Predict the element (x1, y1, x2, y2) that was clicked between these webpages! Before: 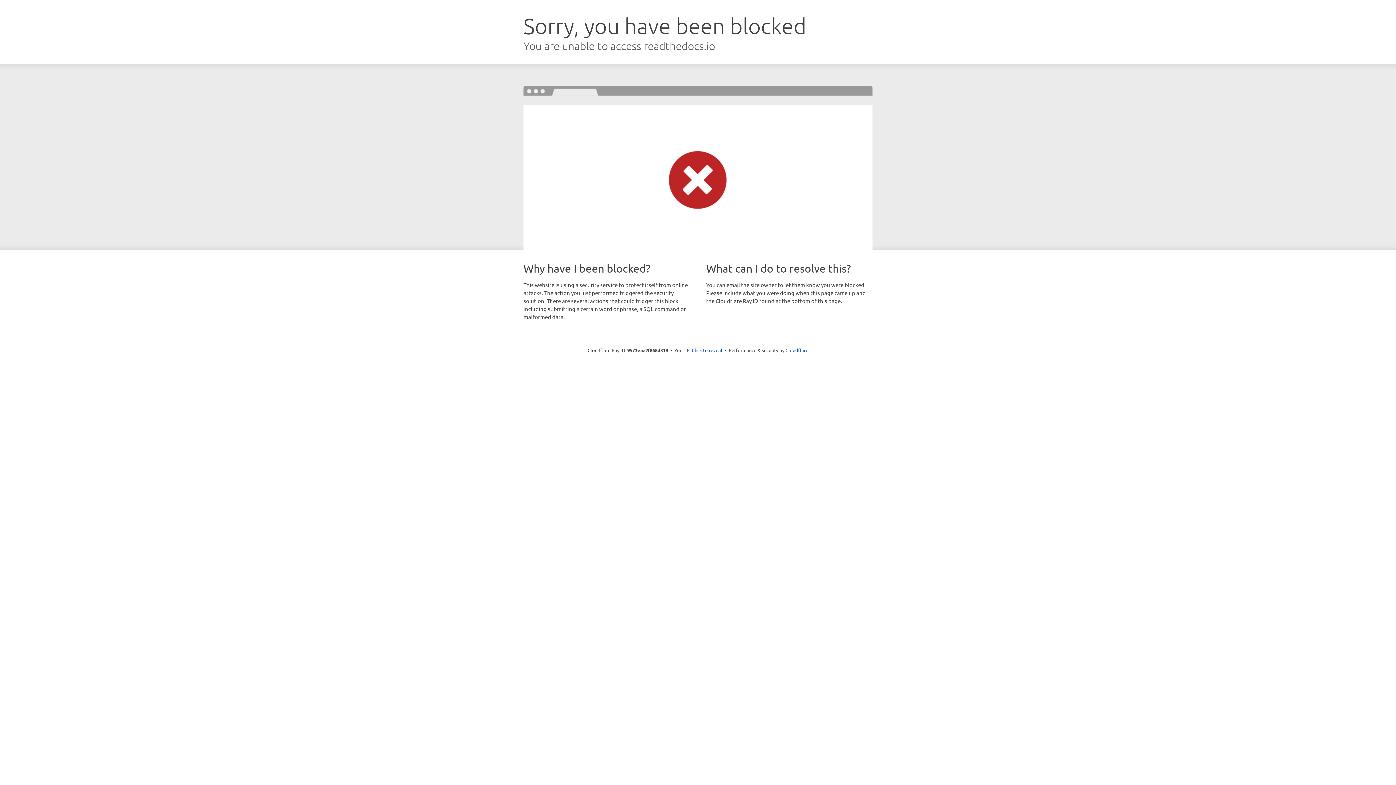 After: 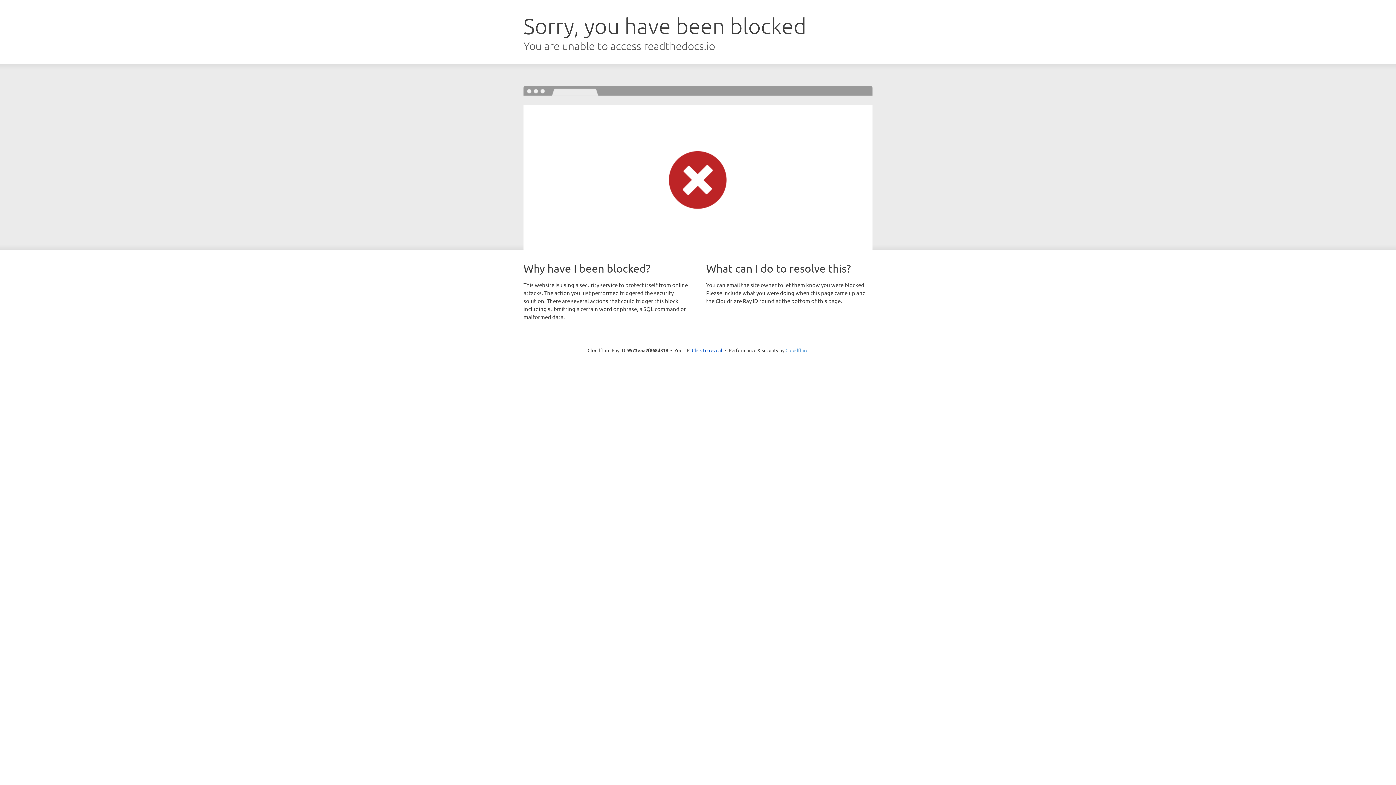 Action: label: Cloudflare bbox: (785, 347, 808, 353)